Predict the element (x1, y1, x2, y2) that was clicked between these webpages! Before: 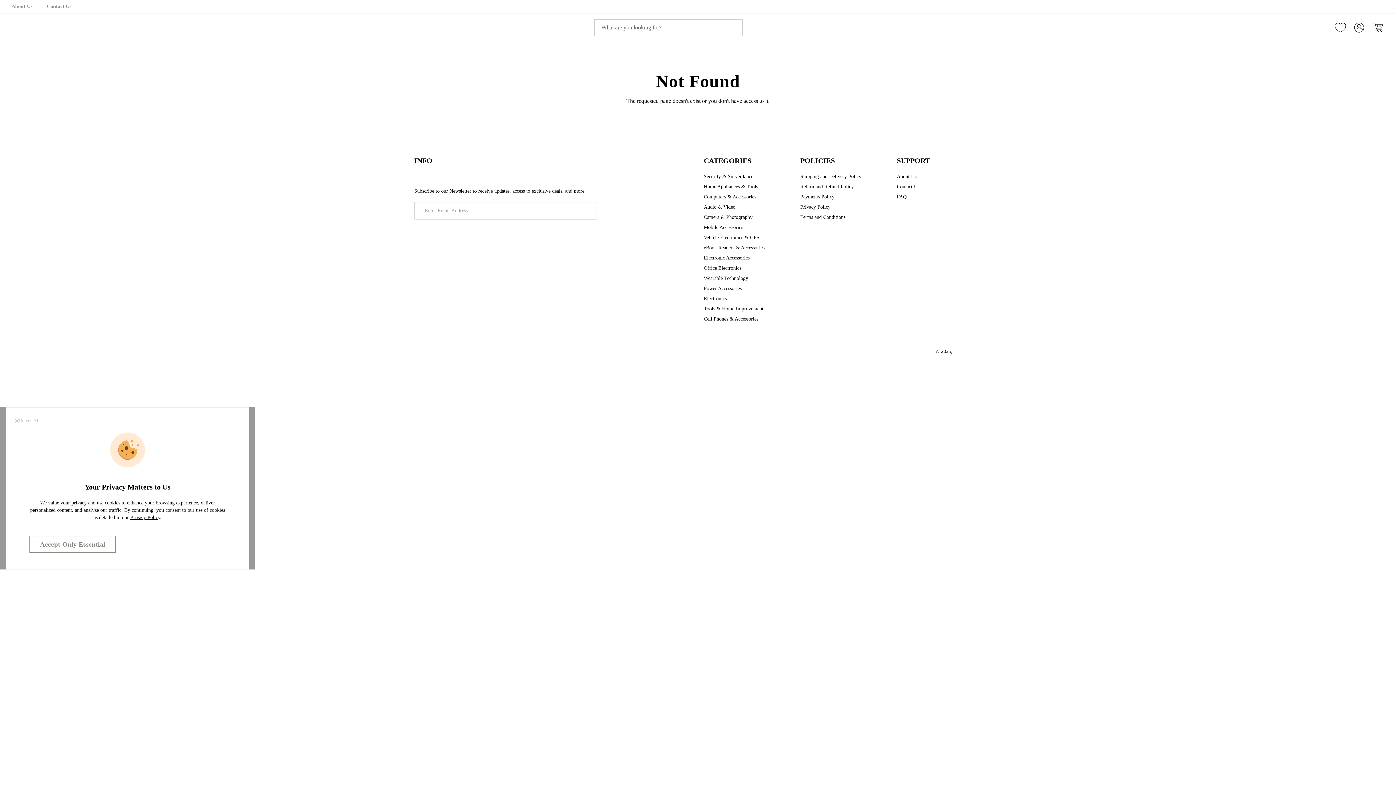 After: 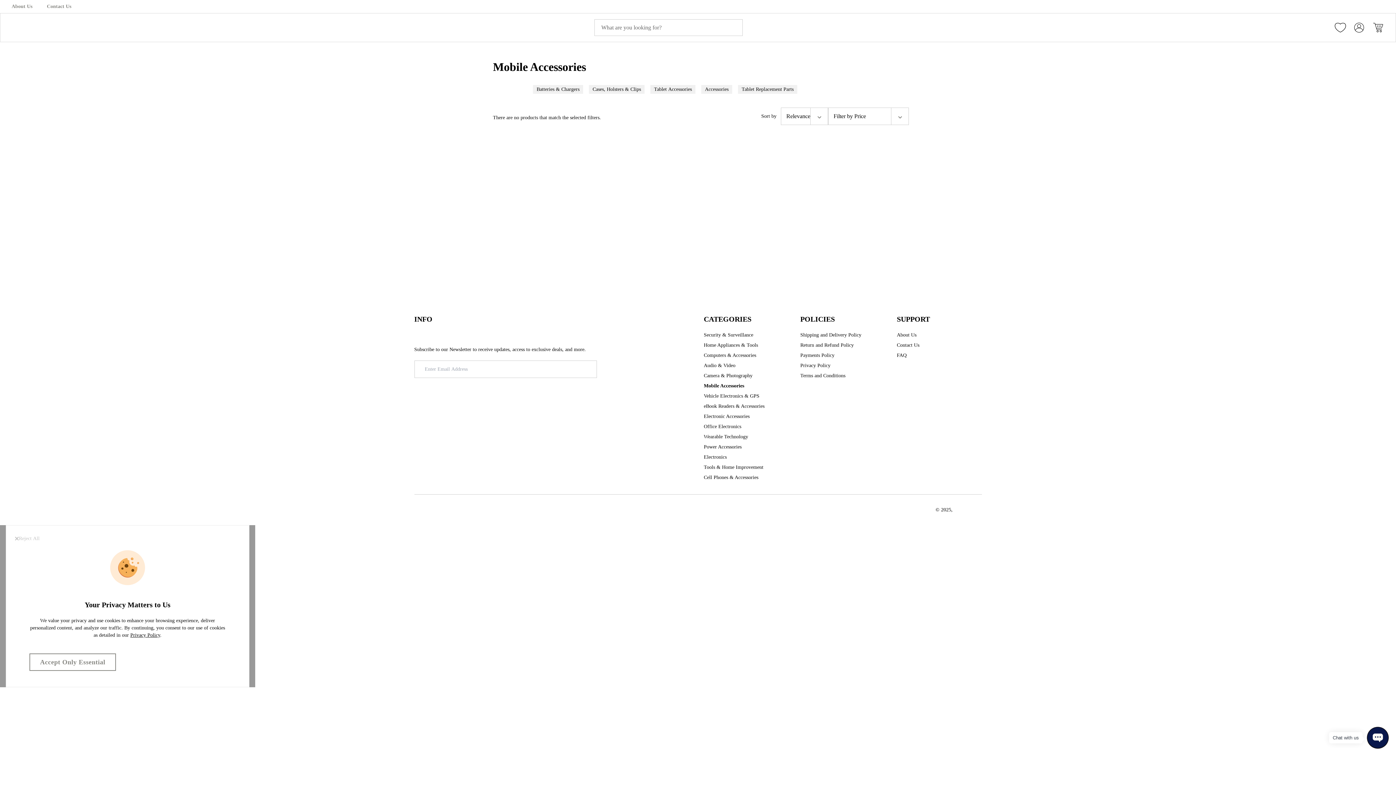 Action: bbox: (704, 224, 743, 231) label: Mobile Accessories